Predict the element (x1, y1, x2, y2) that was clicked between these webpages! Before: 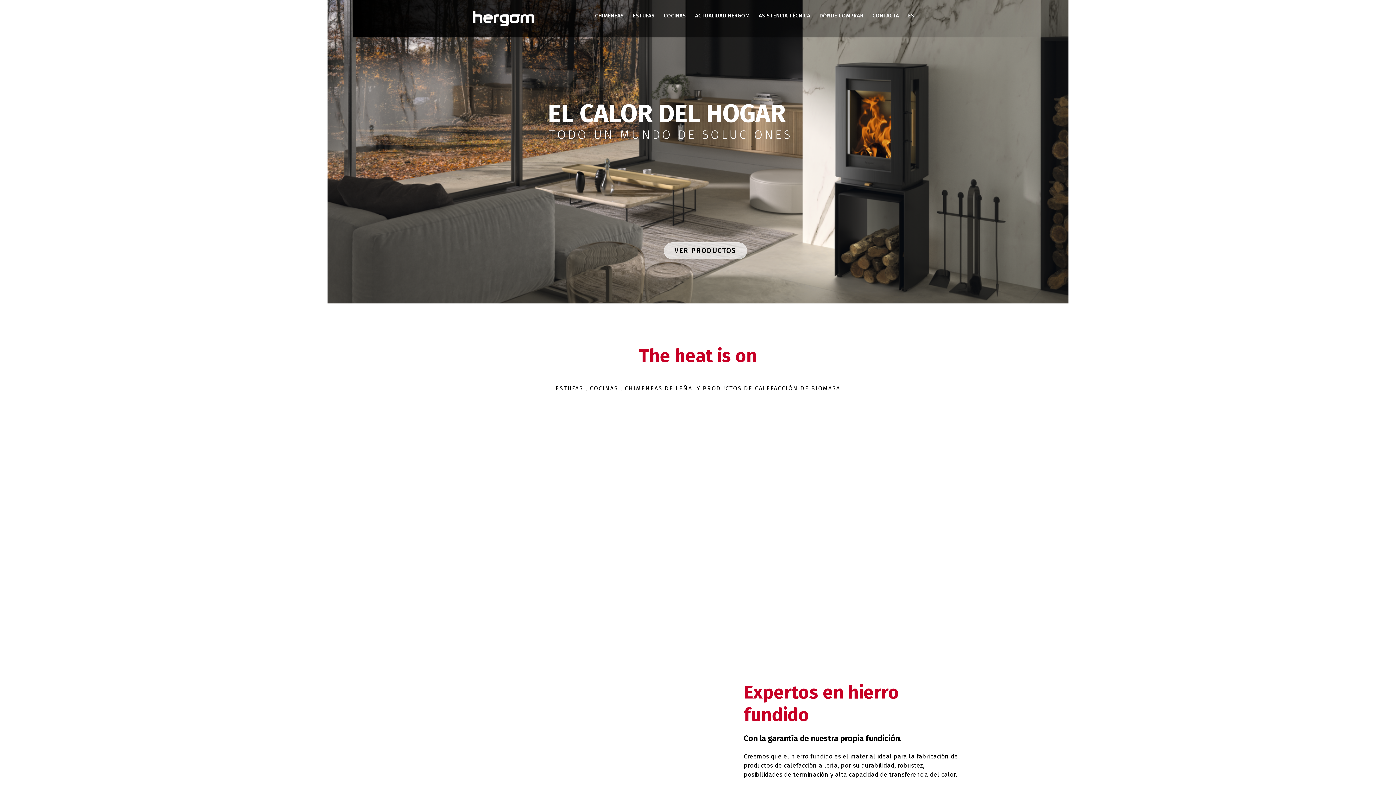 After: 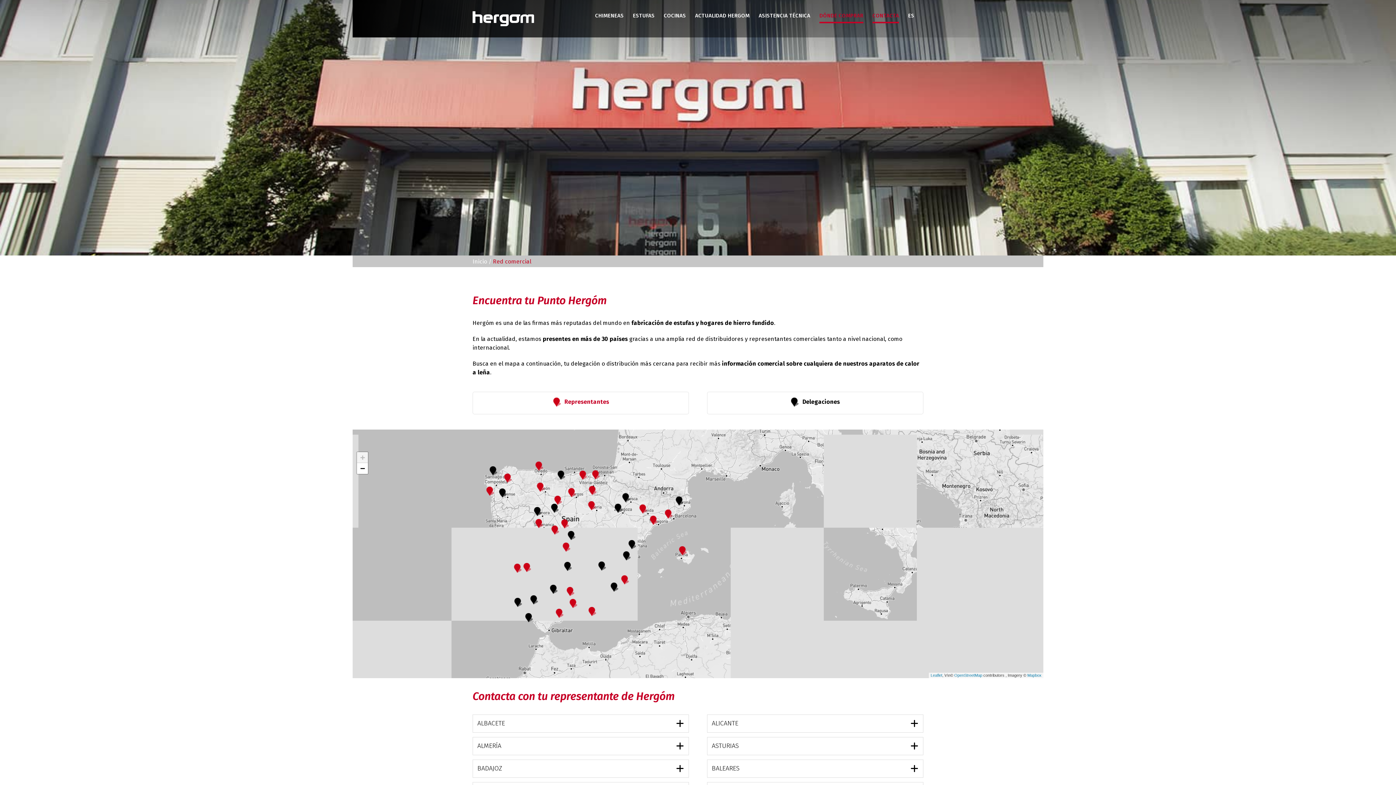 Action: bbox: (819, 0, 863, 31) label: DÓNDE COMPRAR